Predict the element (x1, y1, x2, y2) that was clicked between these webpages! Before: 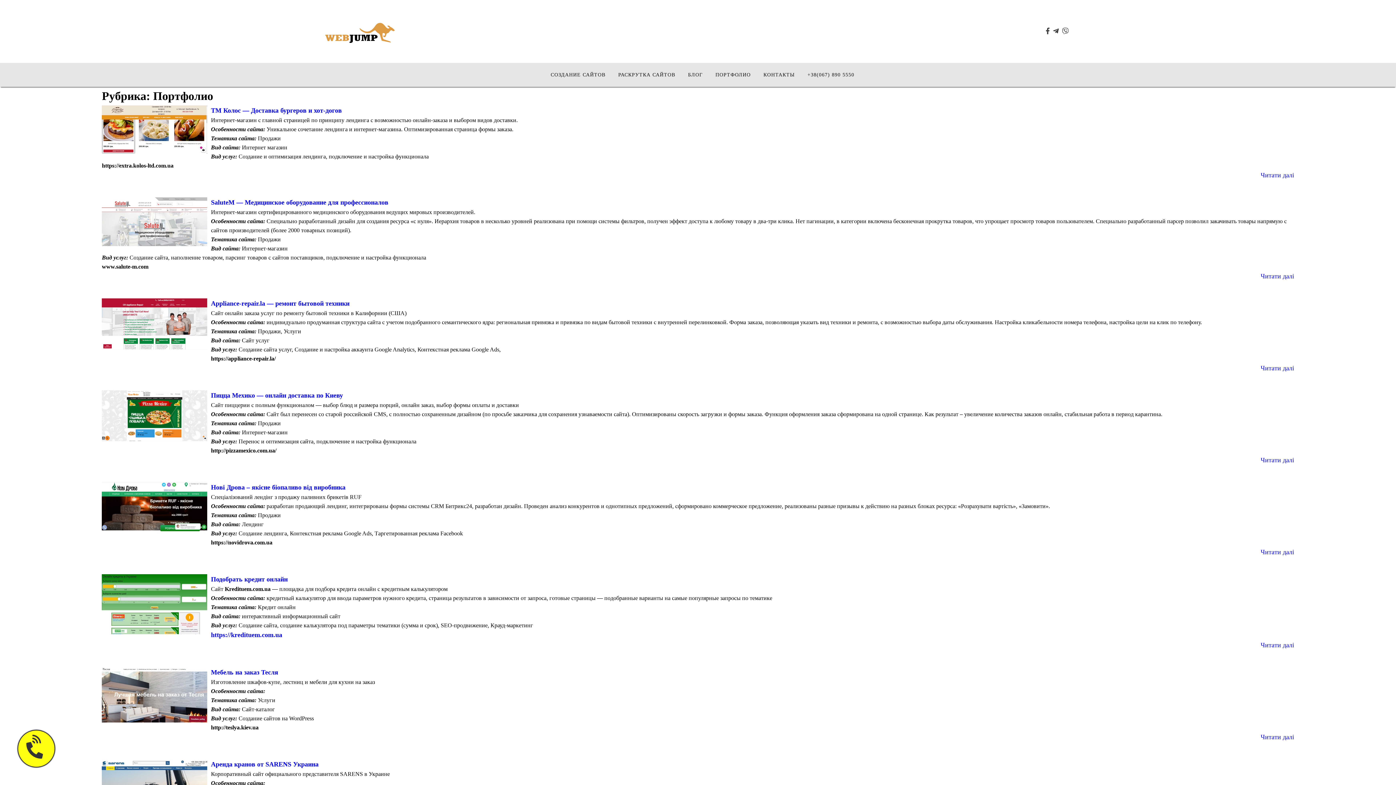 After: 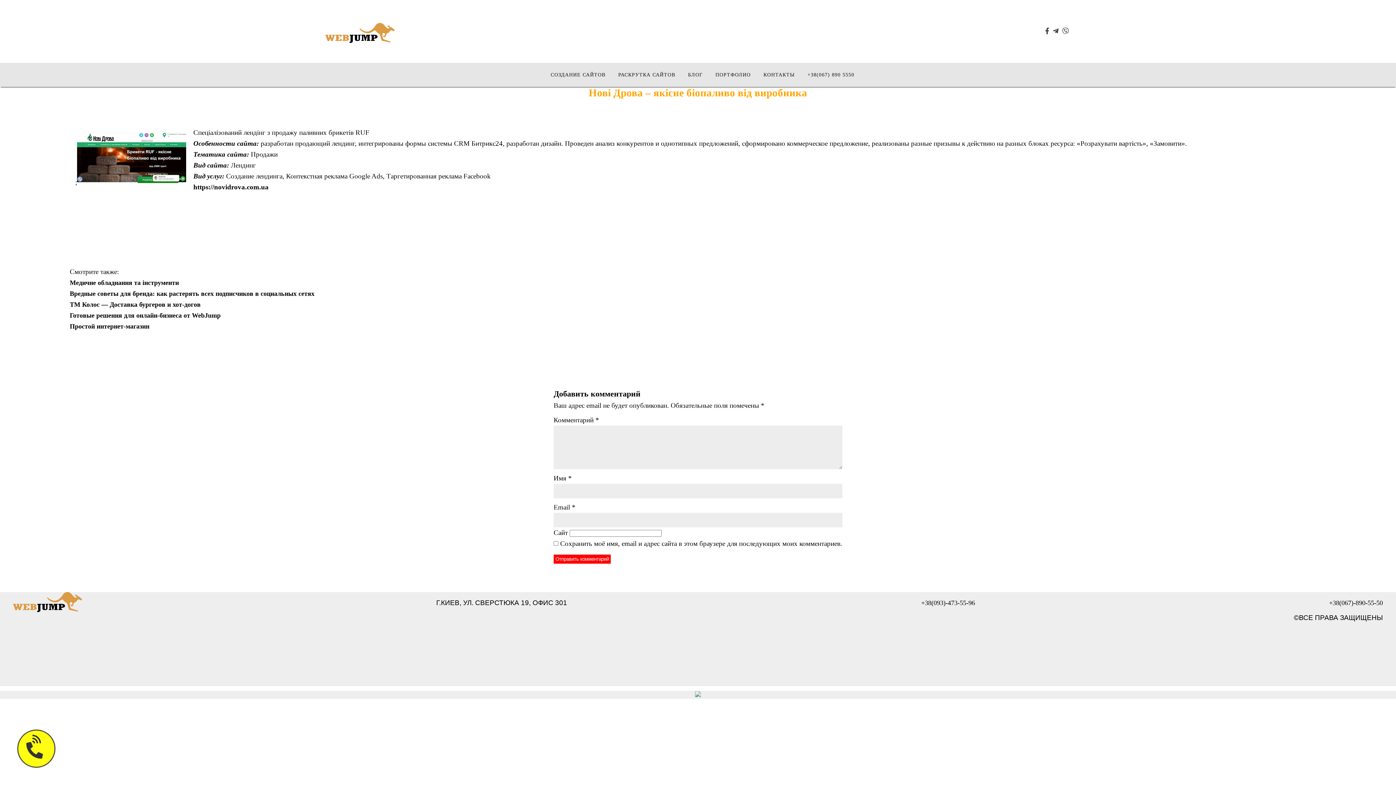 Action: bbox: (211, 483, 345, 491) label: Нові Дрова – якісне біопаливо від виробника